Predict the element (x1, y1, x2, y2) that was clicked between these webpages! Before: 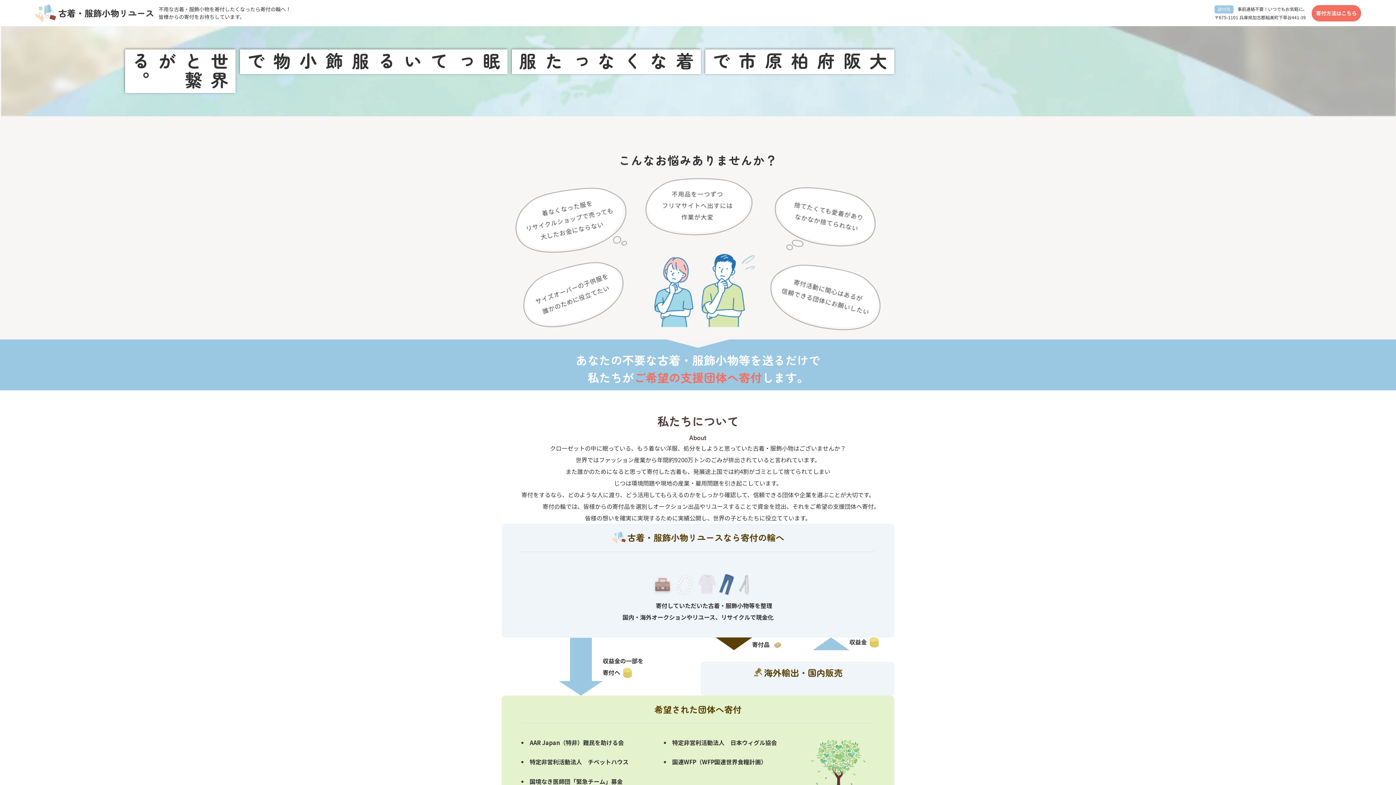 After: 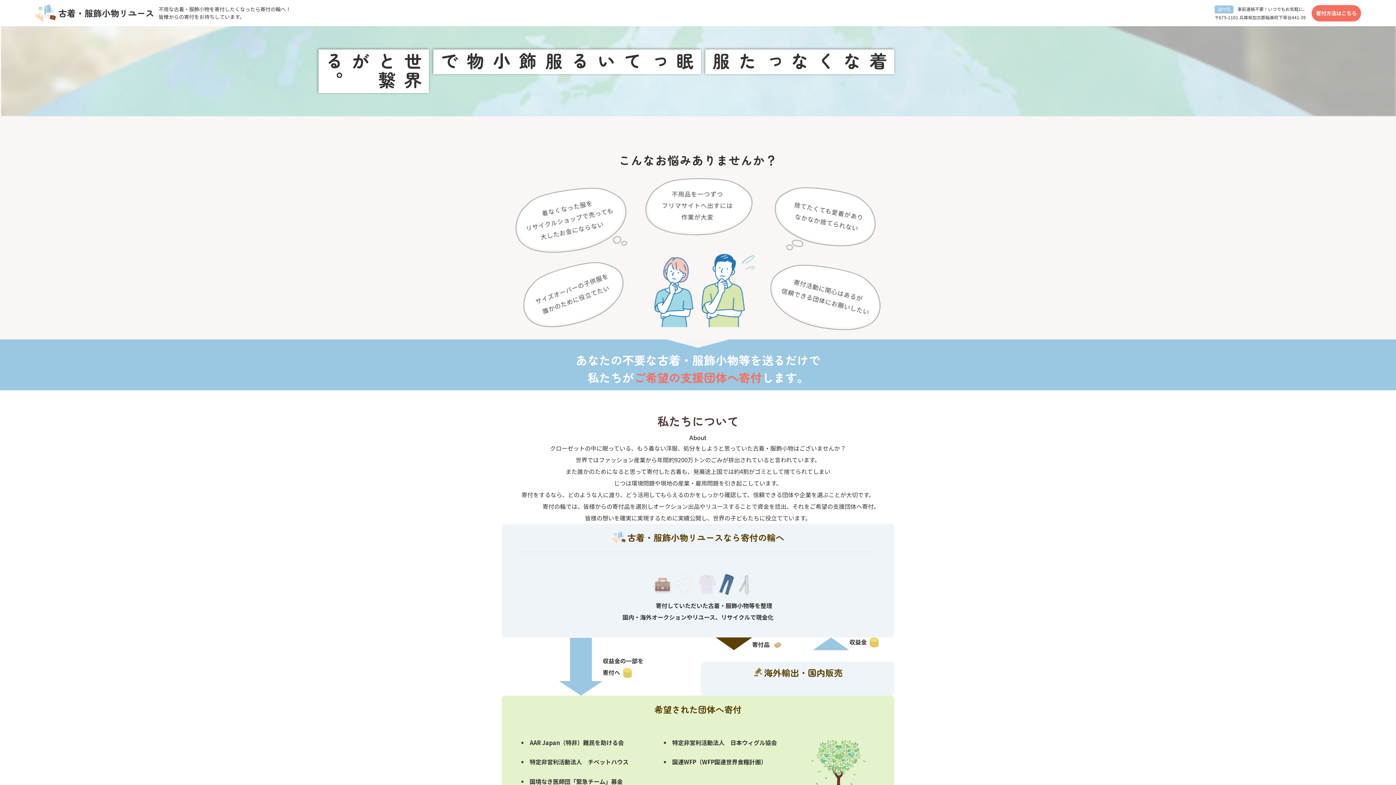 Action: bbox: (34, 4, 154, 21) label: 古着・服飾小物リユース